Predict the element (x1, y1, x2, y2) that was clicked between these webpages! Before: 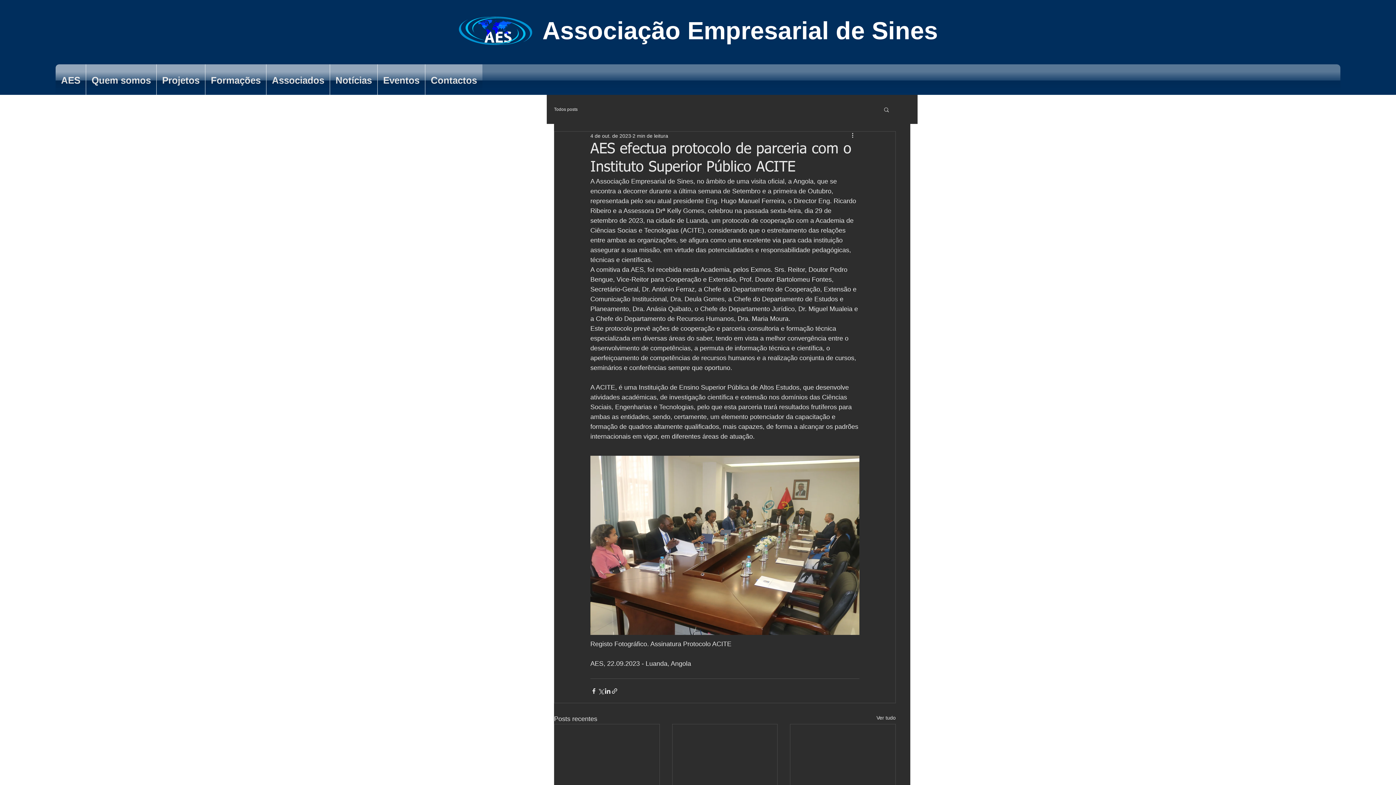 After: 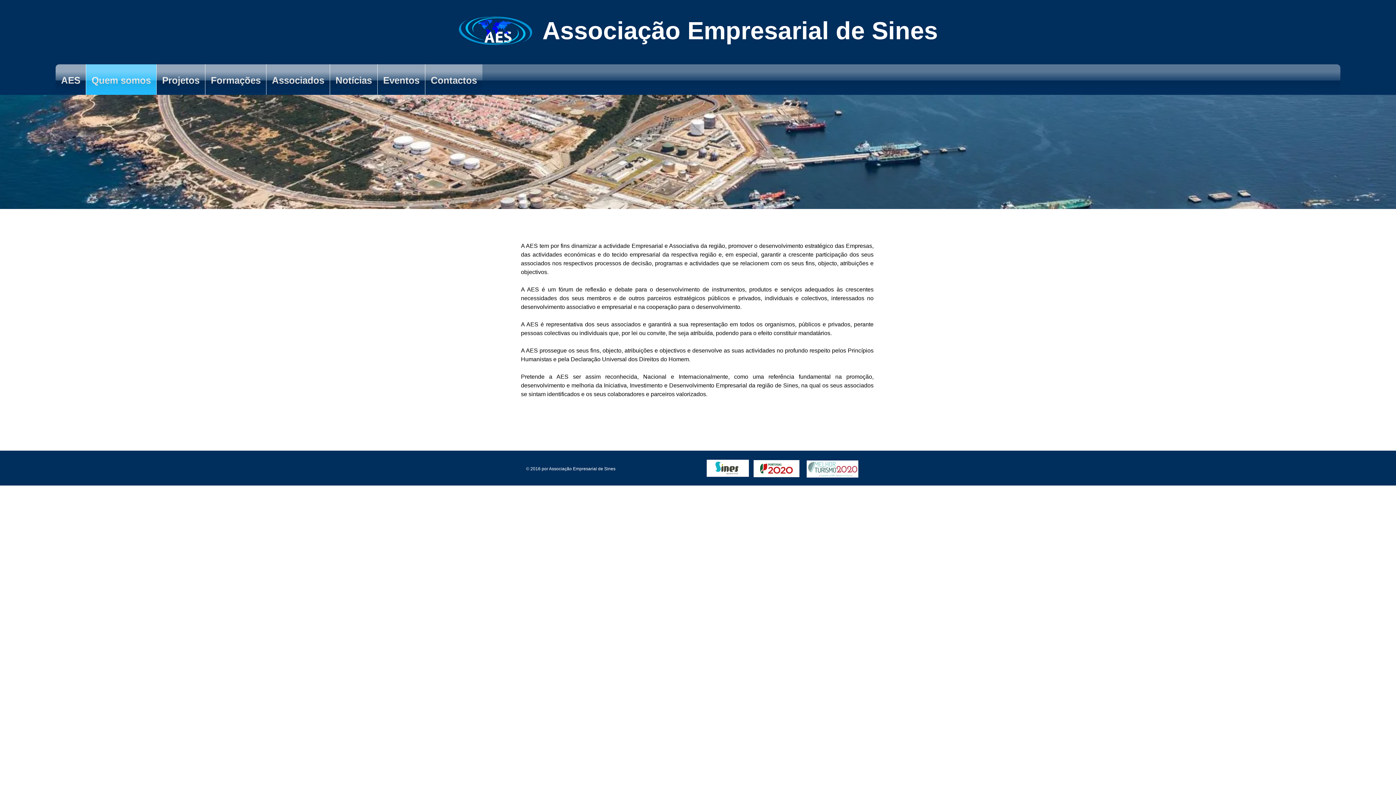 Action: label: Quem somos bbox: (86, 64, 156, 96)